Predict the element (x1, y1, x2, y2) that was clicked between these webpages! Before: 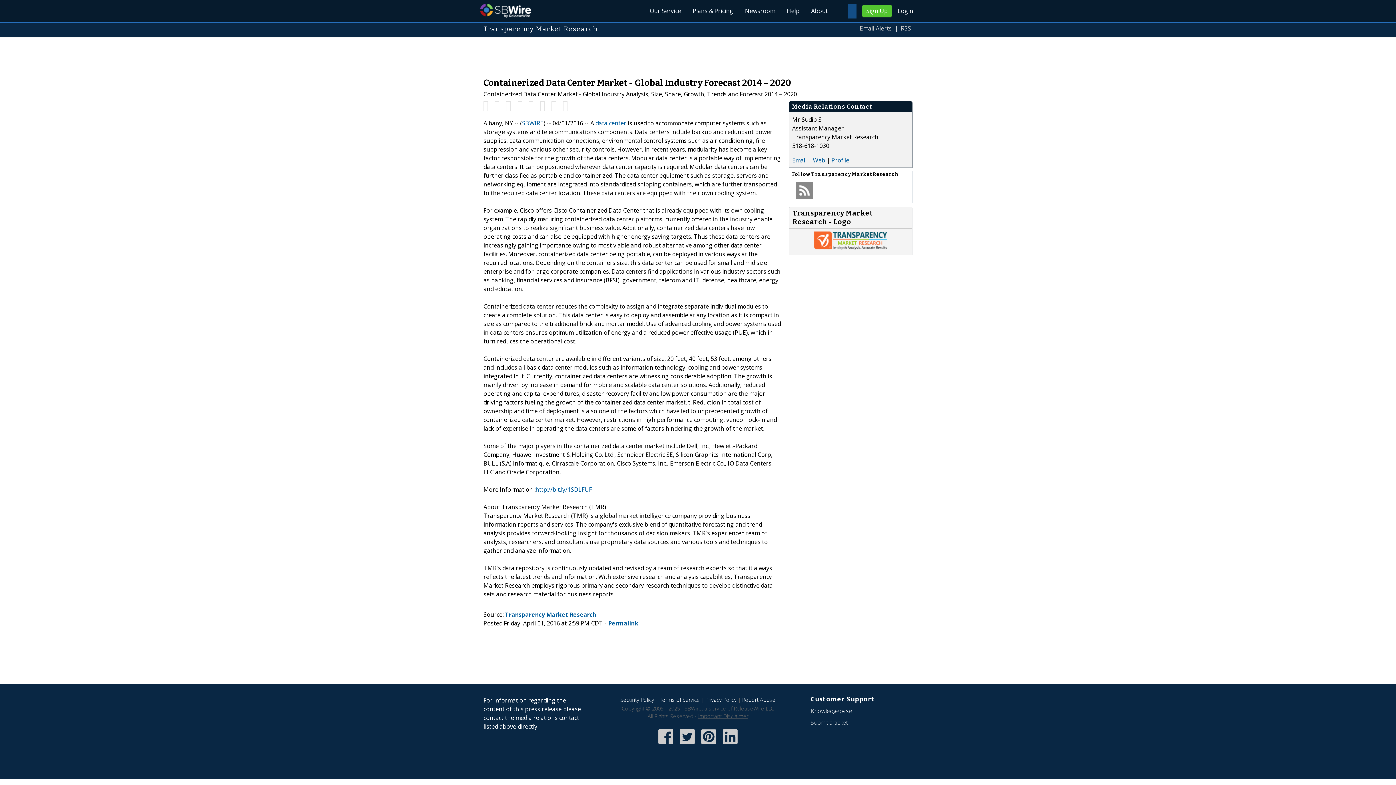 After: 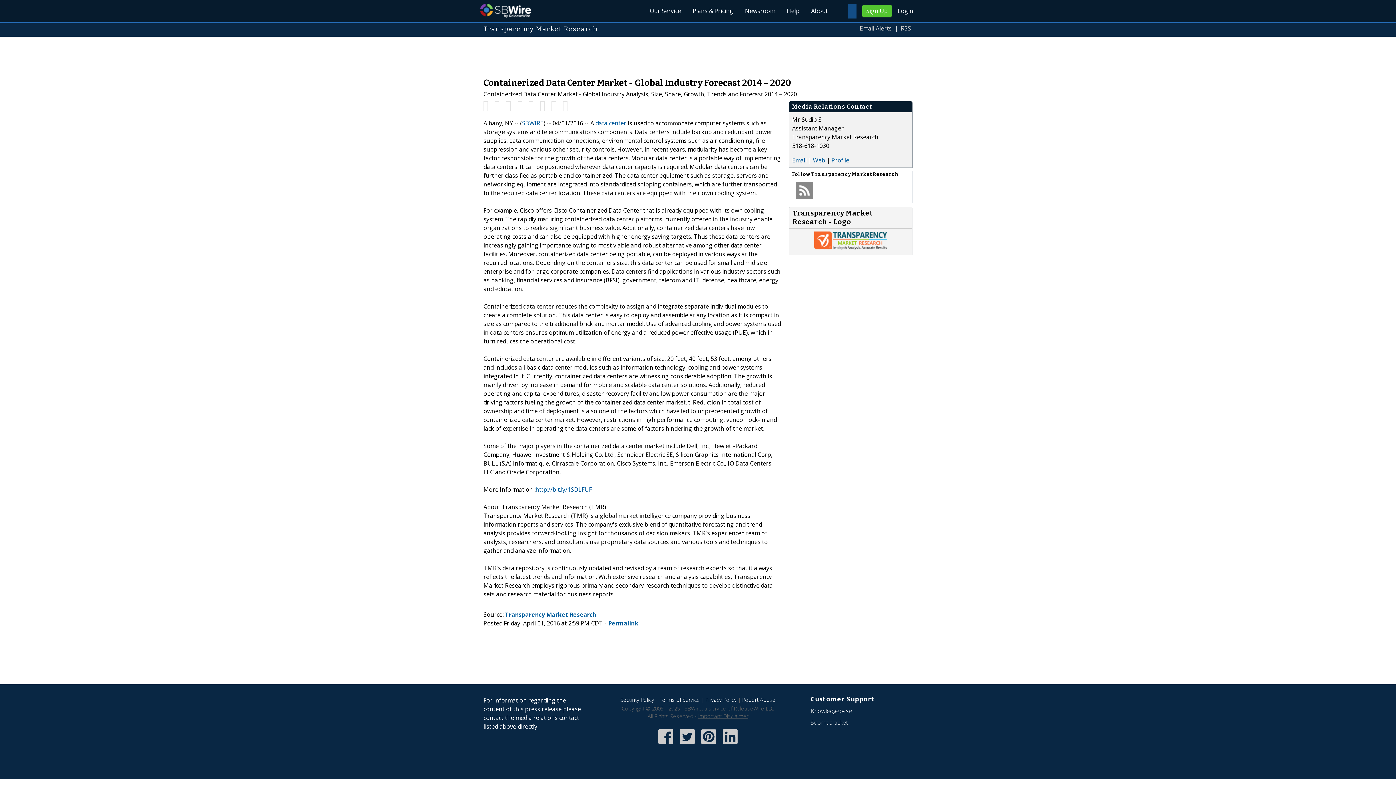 Action: label: data center bbox: (595, 119, 626, 127)